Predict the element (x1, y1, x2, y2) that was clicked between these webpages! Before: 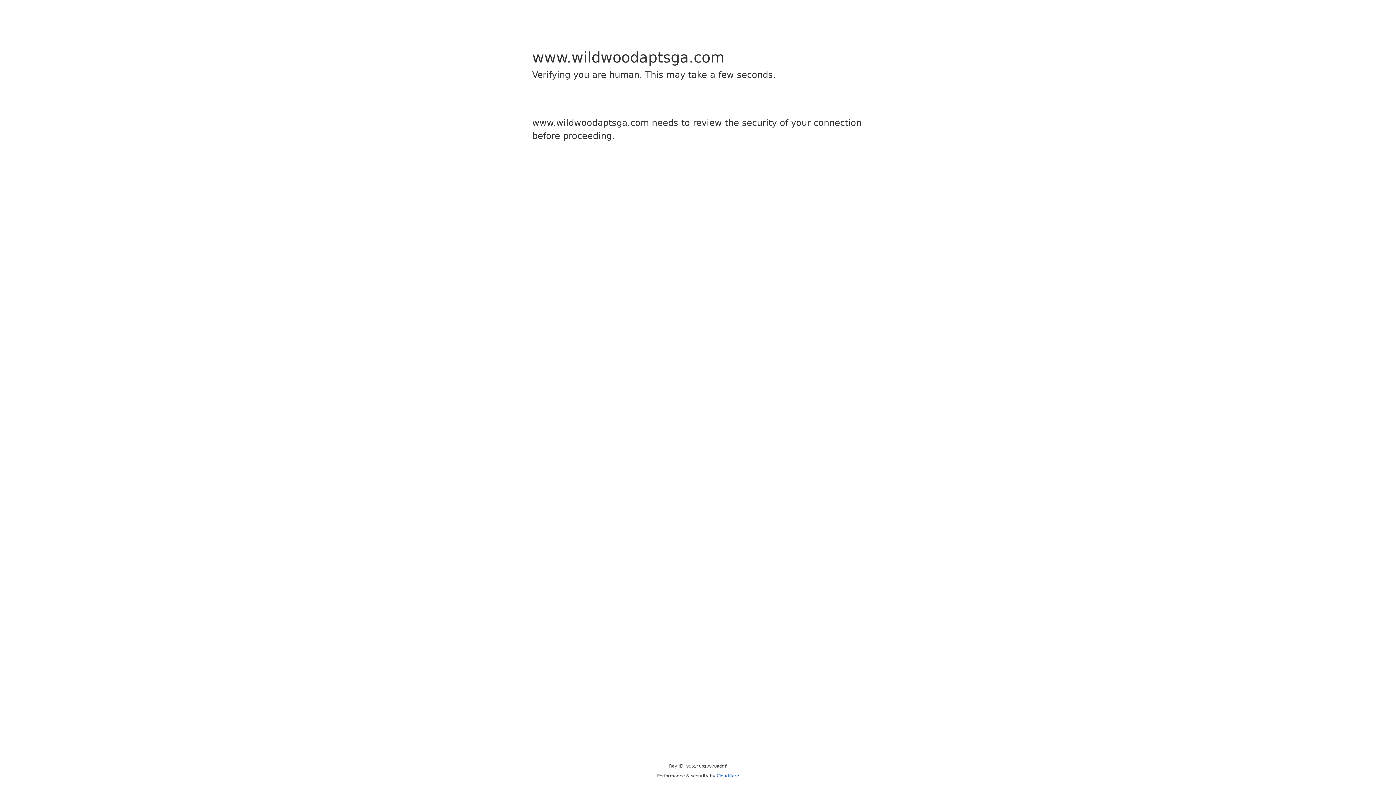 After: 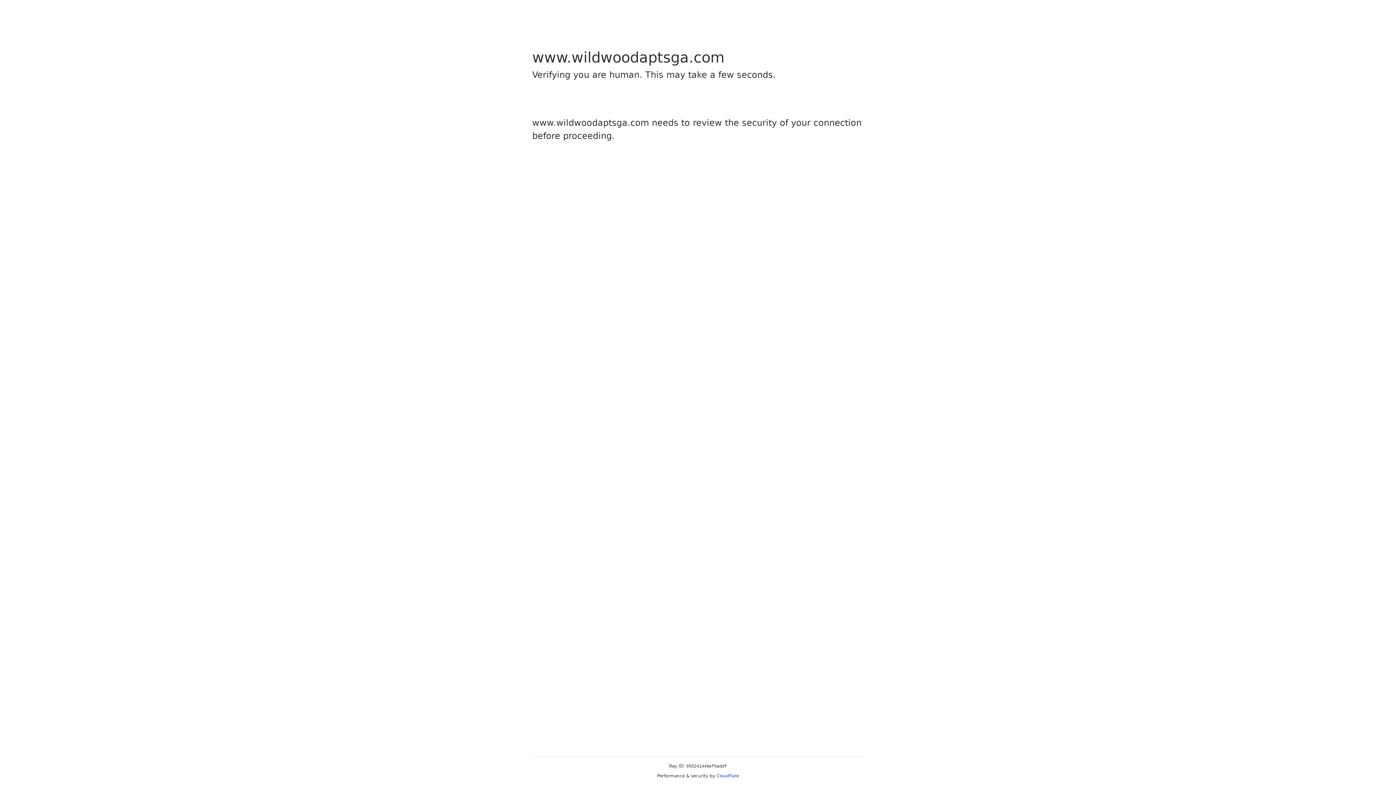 Action: bbox: (716, 773, 739, 778) label: Cloudflare